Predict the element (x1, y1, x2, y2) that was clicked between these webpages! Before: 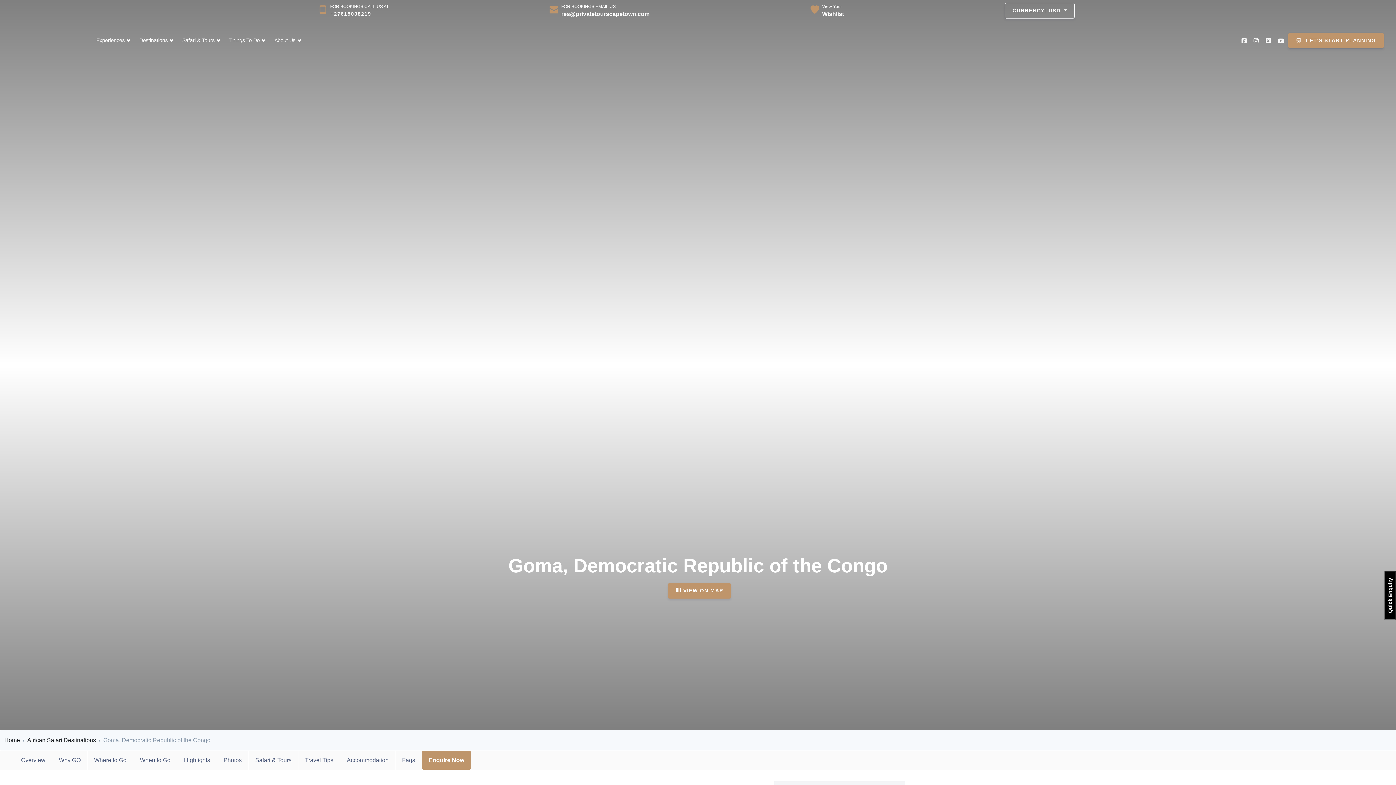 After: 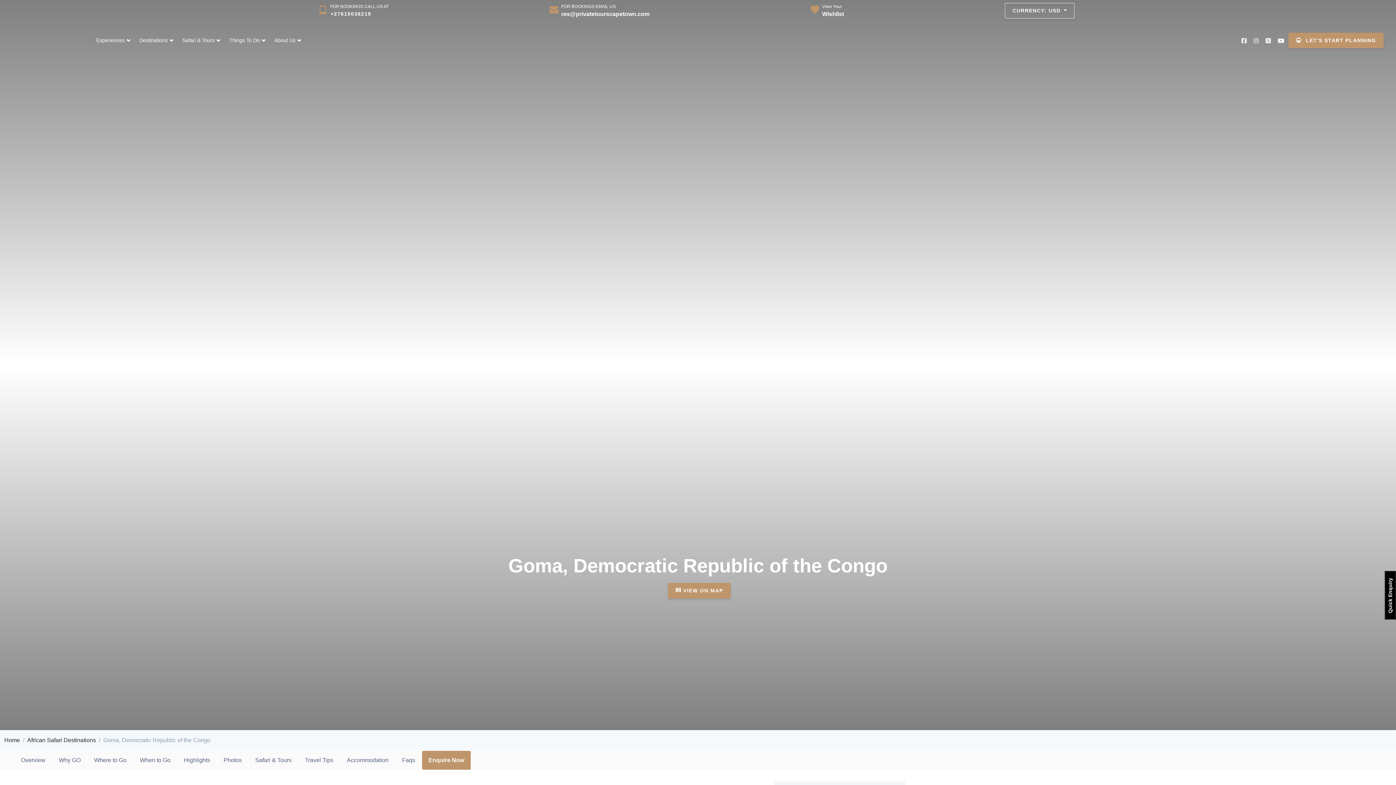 Action: bbox: (133, 751, 177, 770) label: When to Go